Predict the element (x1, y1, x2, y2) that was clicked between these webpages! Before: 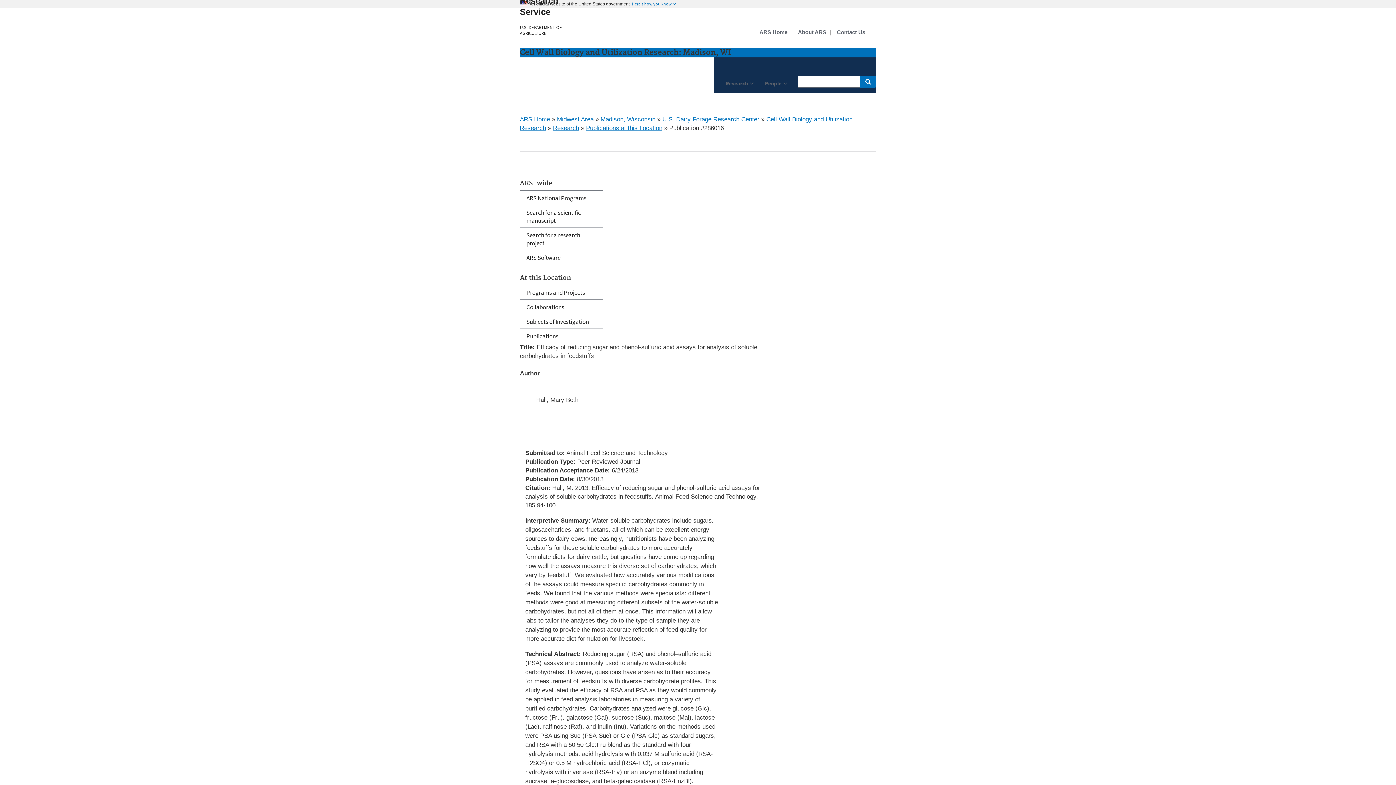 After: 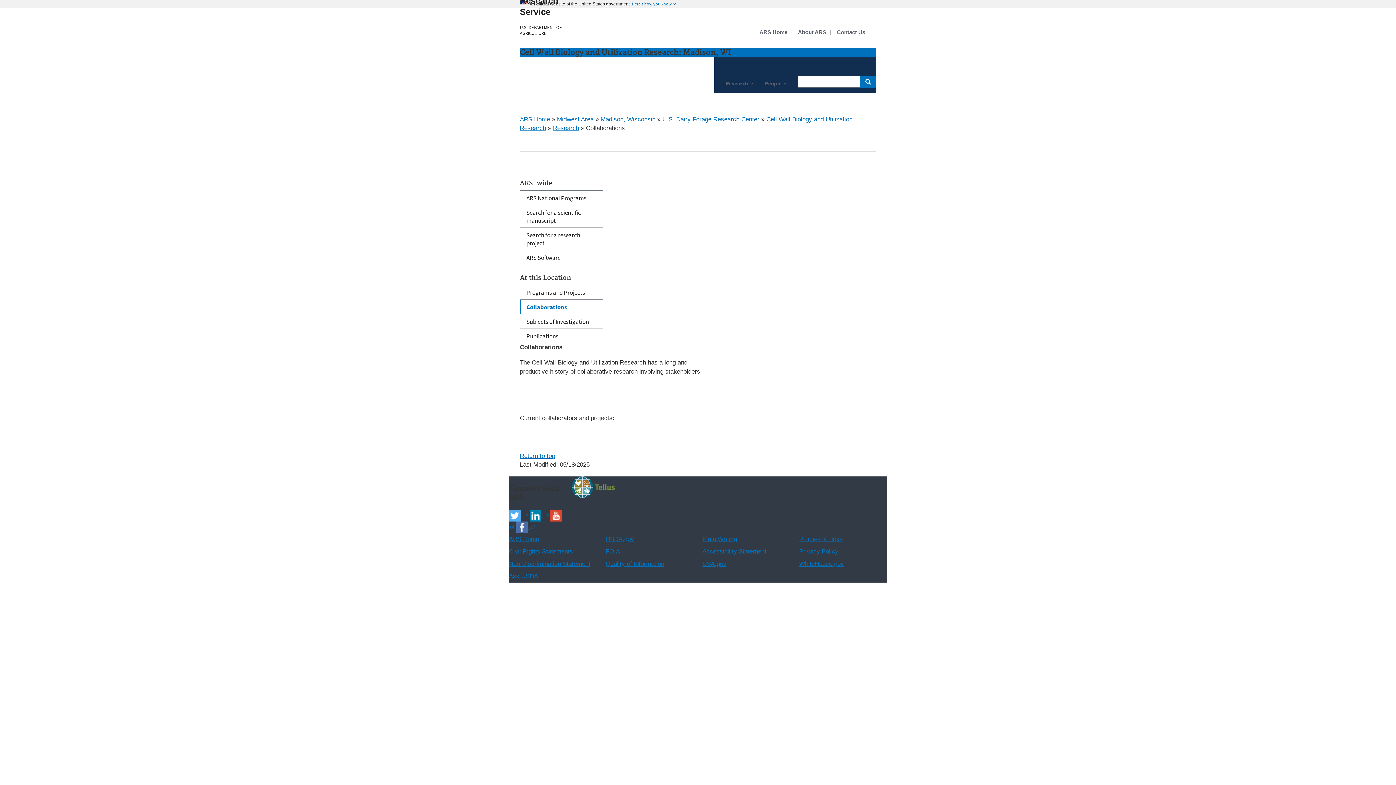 Action: label: Collaborations bbox: (520, 300, 602, 314)